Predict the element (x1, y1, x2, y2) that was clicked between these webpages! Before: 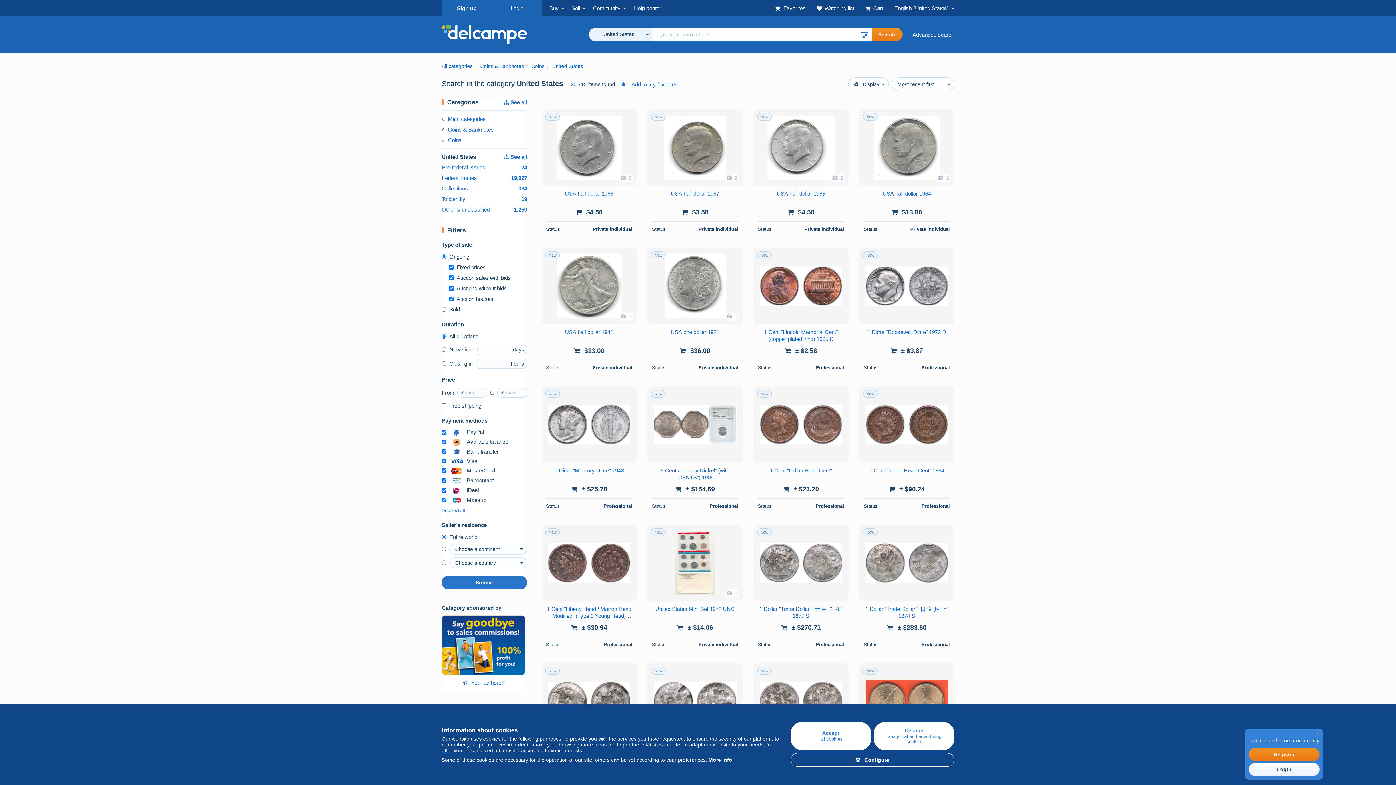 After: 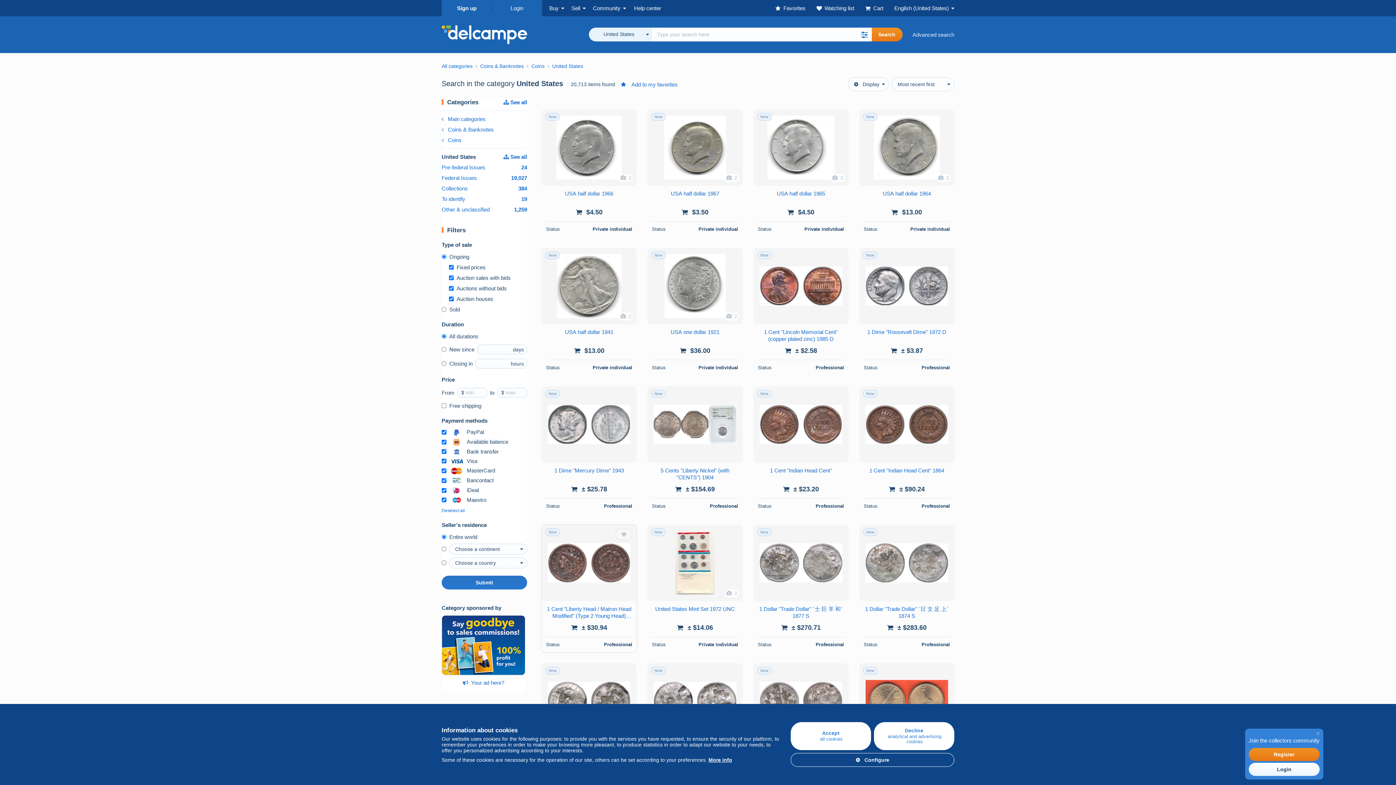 Action: bbox: (548, 531, 630, 595)